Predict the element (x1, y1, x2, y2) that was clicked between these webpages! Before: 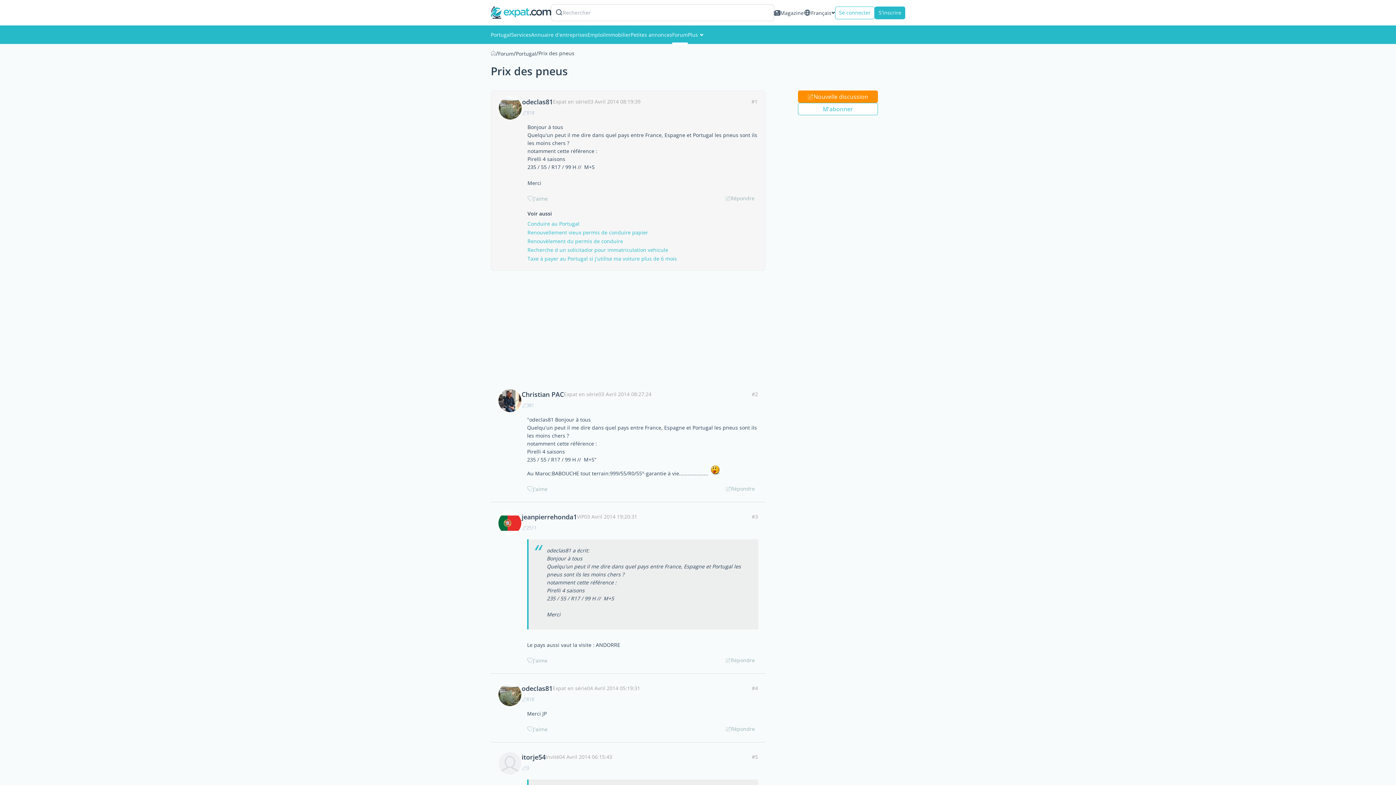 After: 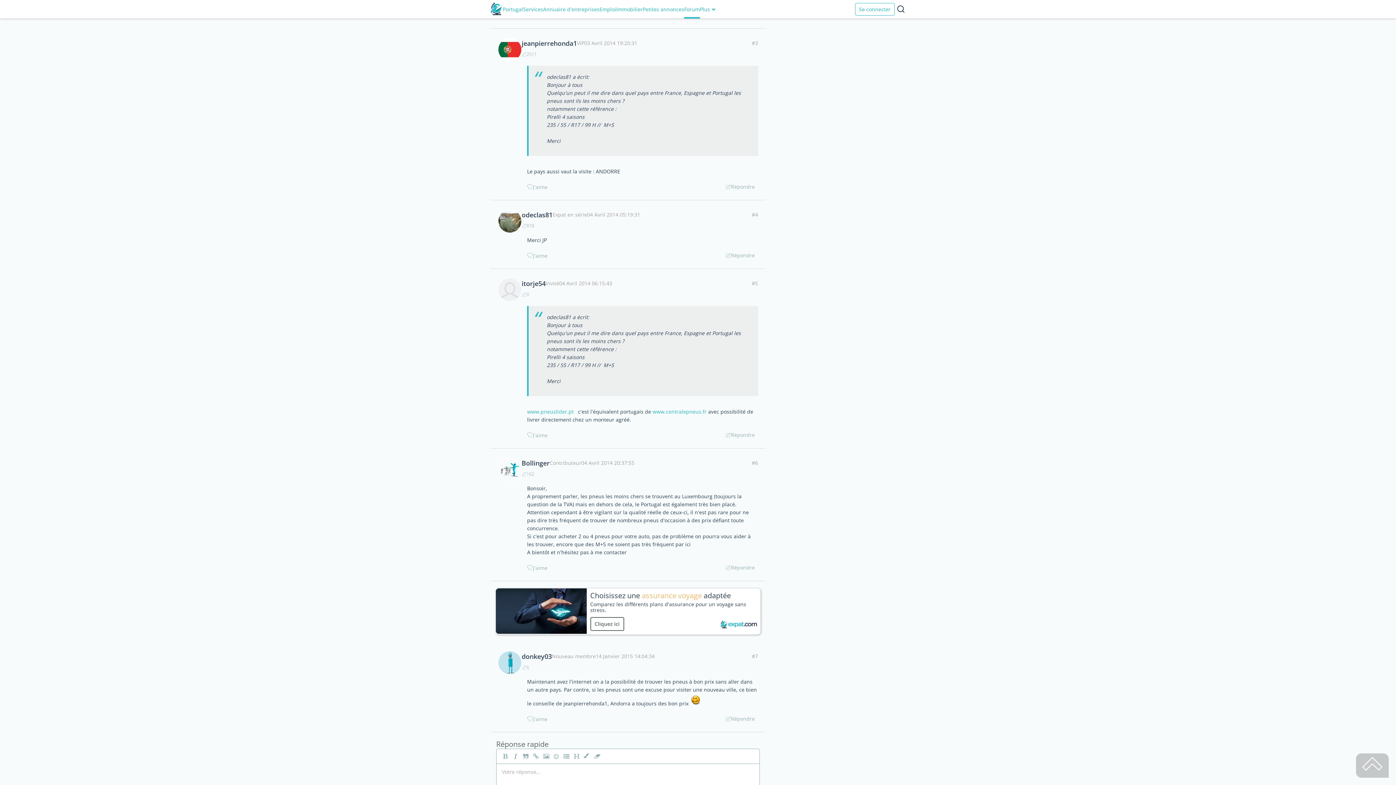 Action: label: #3 bbox: (752, 511, 758, 522)